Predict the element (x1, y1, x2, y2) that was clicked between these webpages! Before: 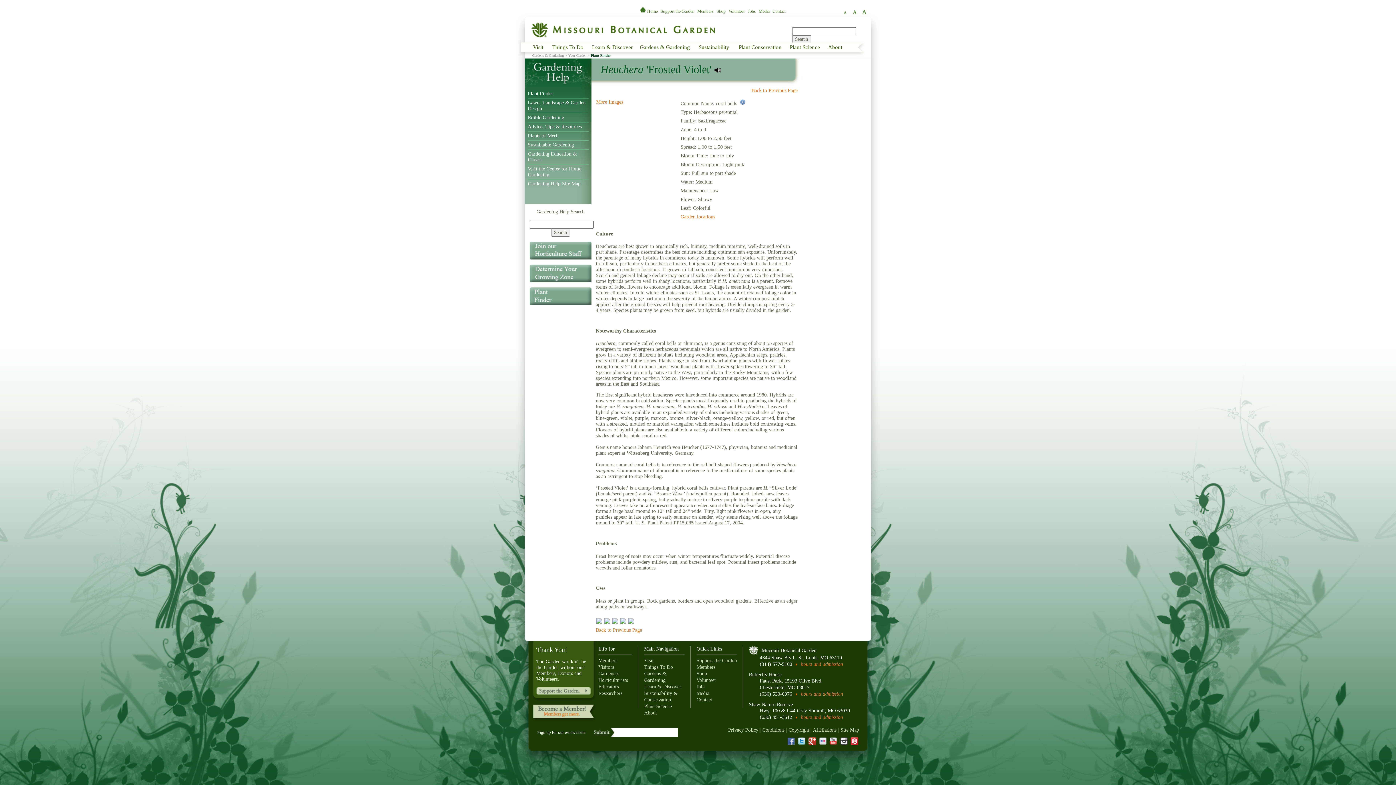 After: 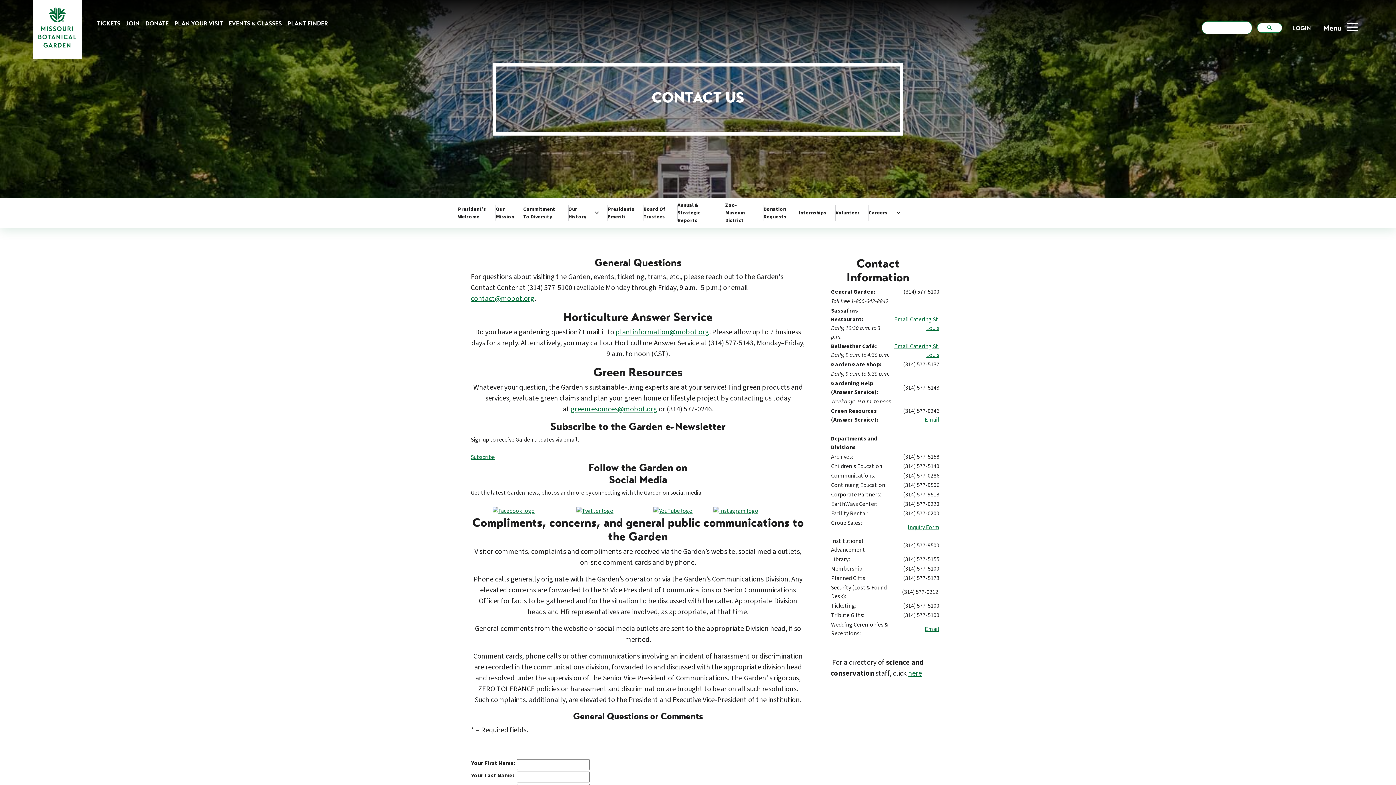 Action: label: Contact bbox: (770, 8, 785, 13)